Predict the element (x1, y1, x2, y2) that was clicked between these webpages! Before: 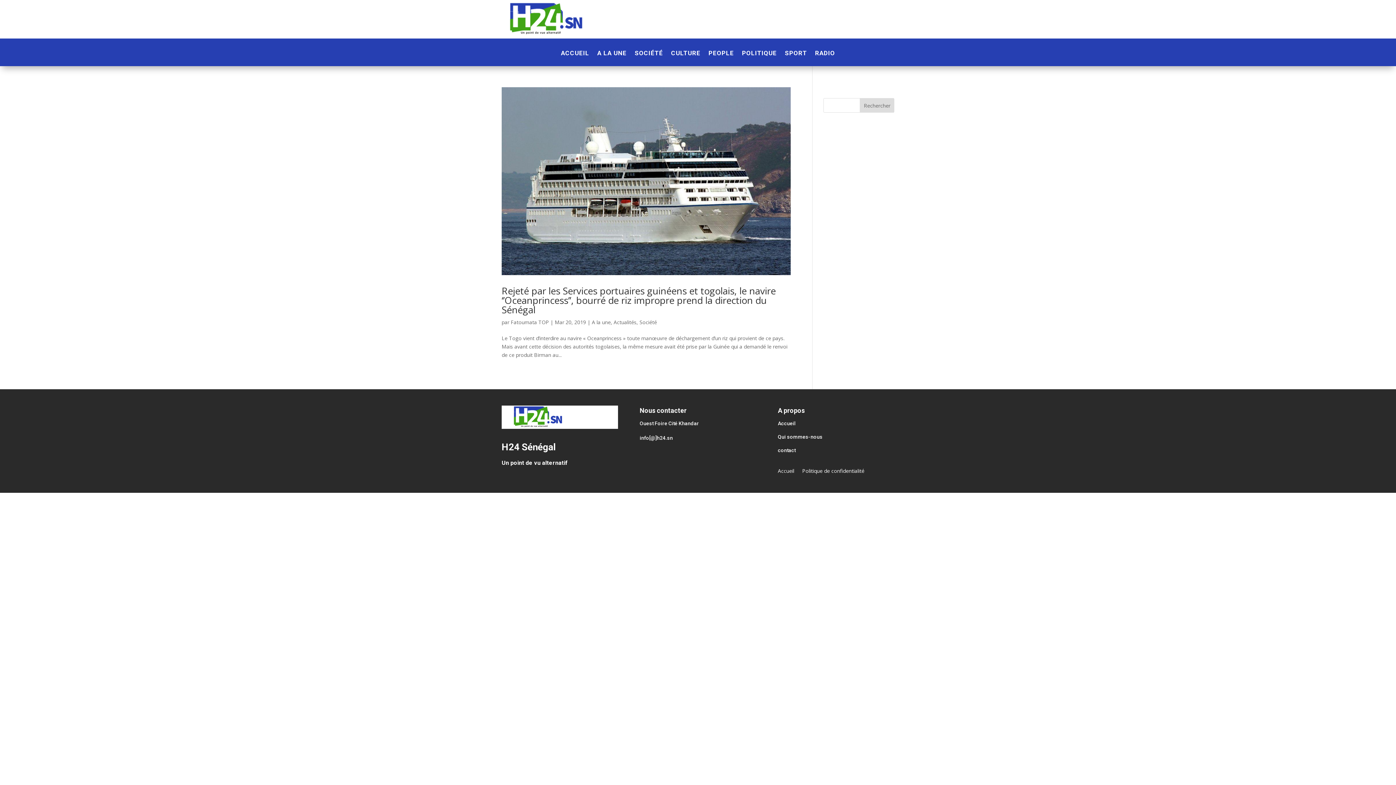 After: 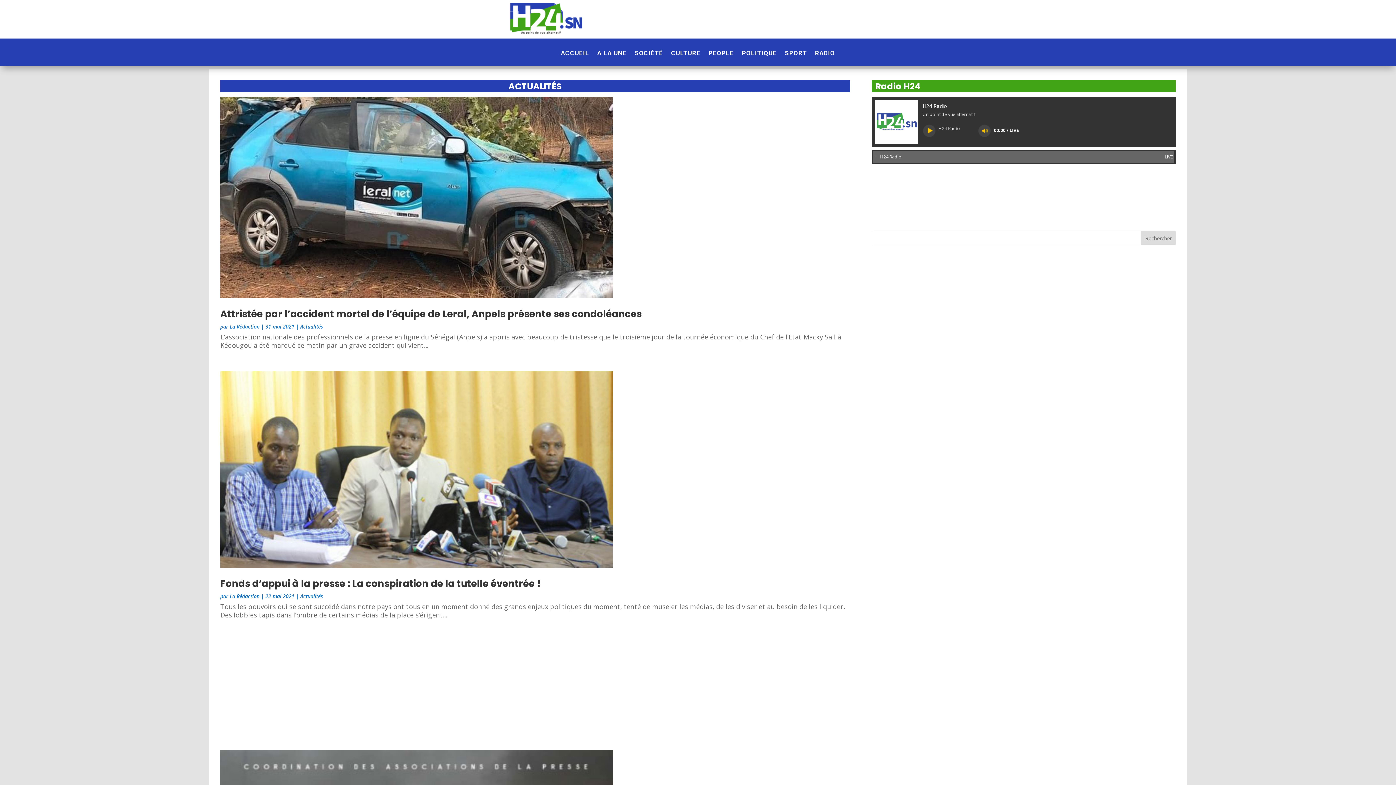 Action: bbox: (613, 318, 636, 325) label: Actualités